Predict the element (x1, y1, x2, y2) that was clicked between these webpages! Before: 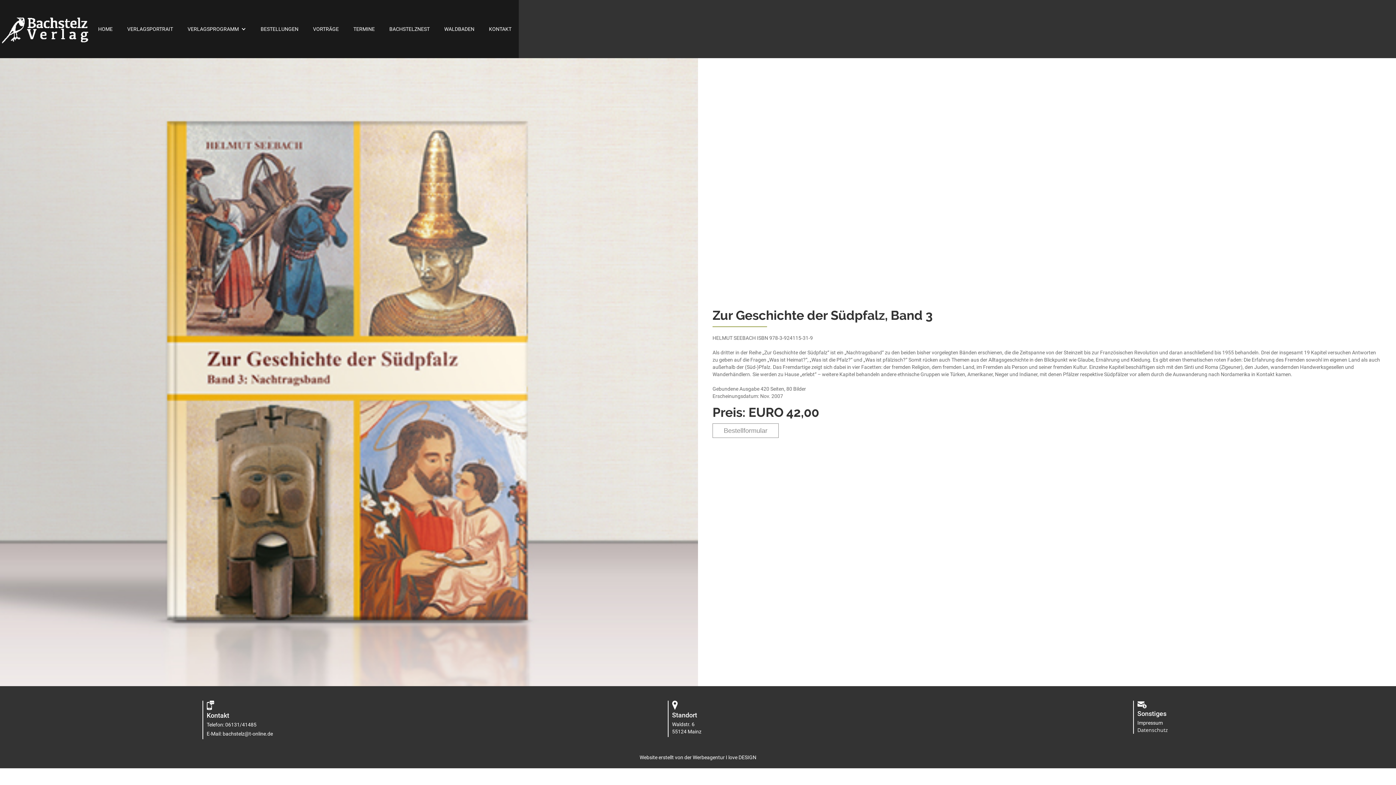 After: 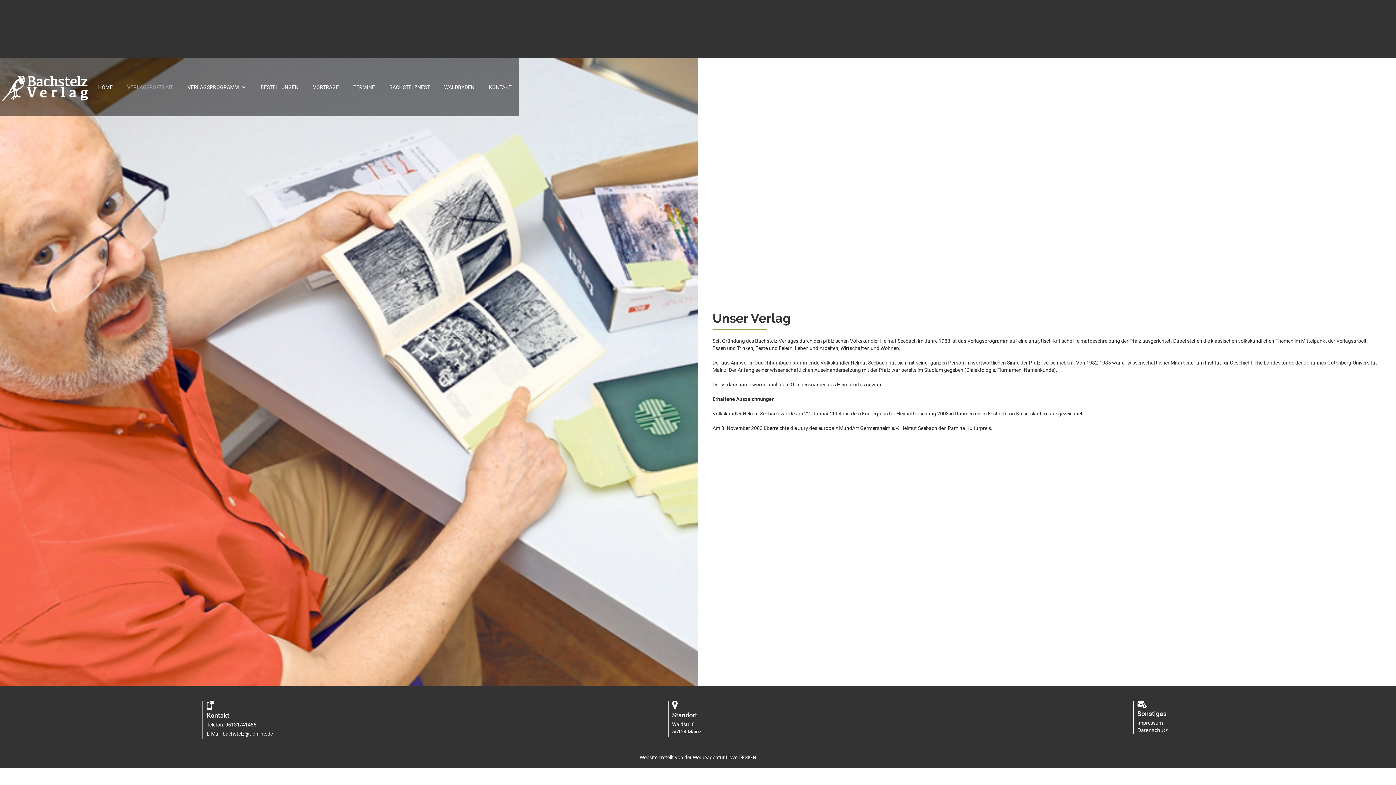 Action: label: VERLAGSPORTRAIT bbox: (120, 18, 180, 40)